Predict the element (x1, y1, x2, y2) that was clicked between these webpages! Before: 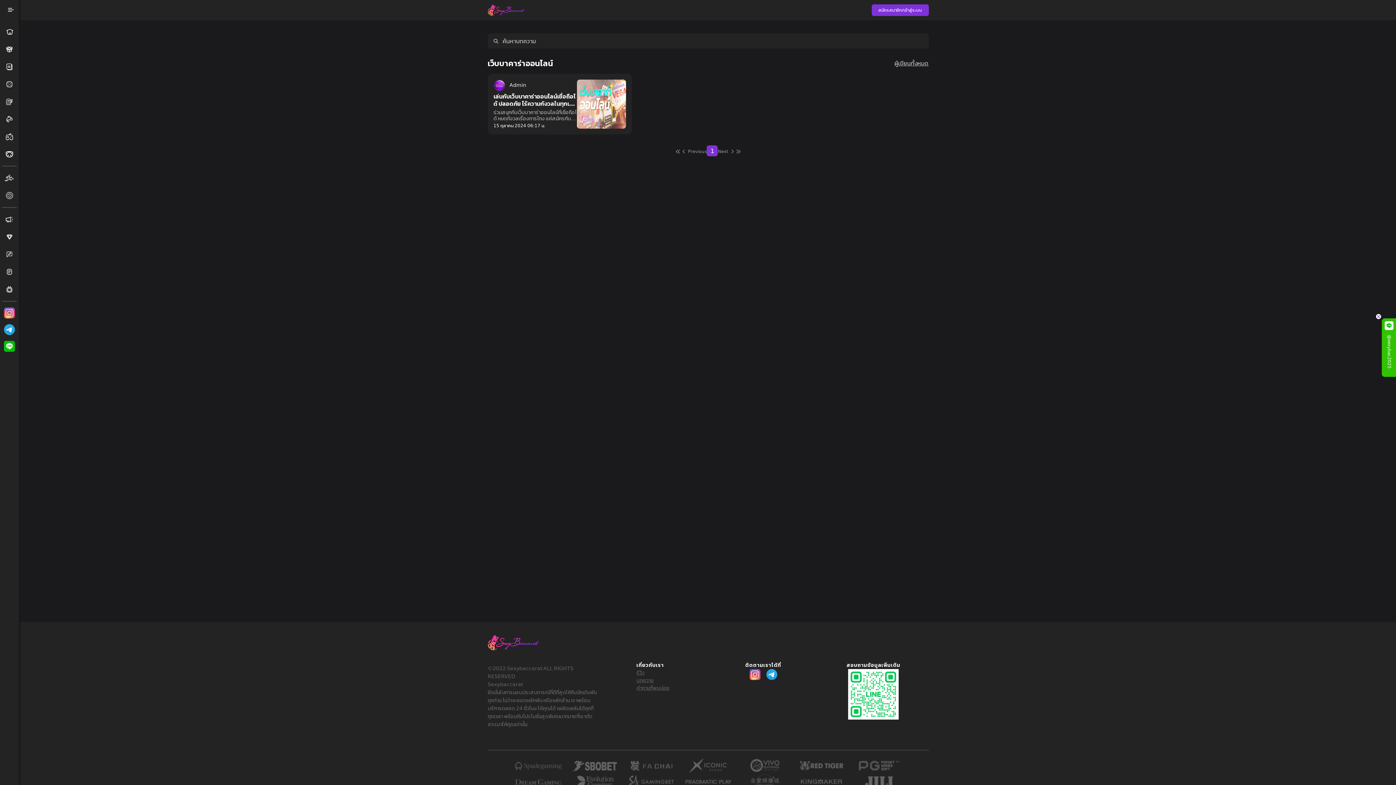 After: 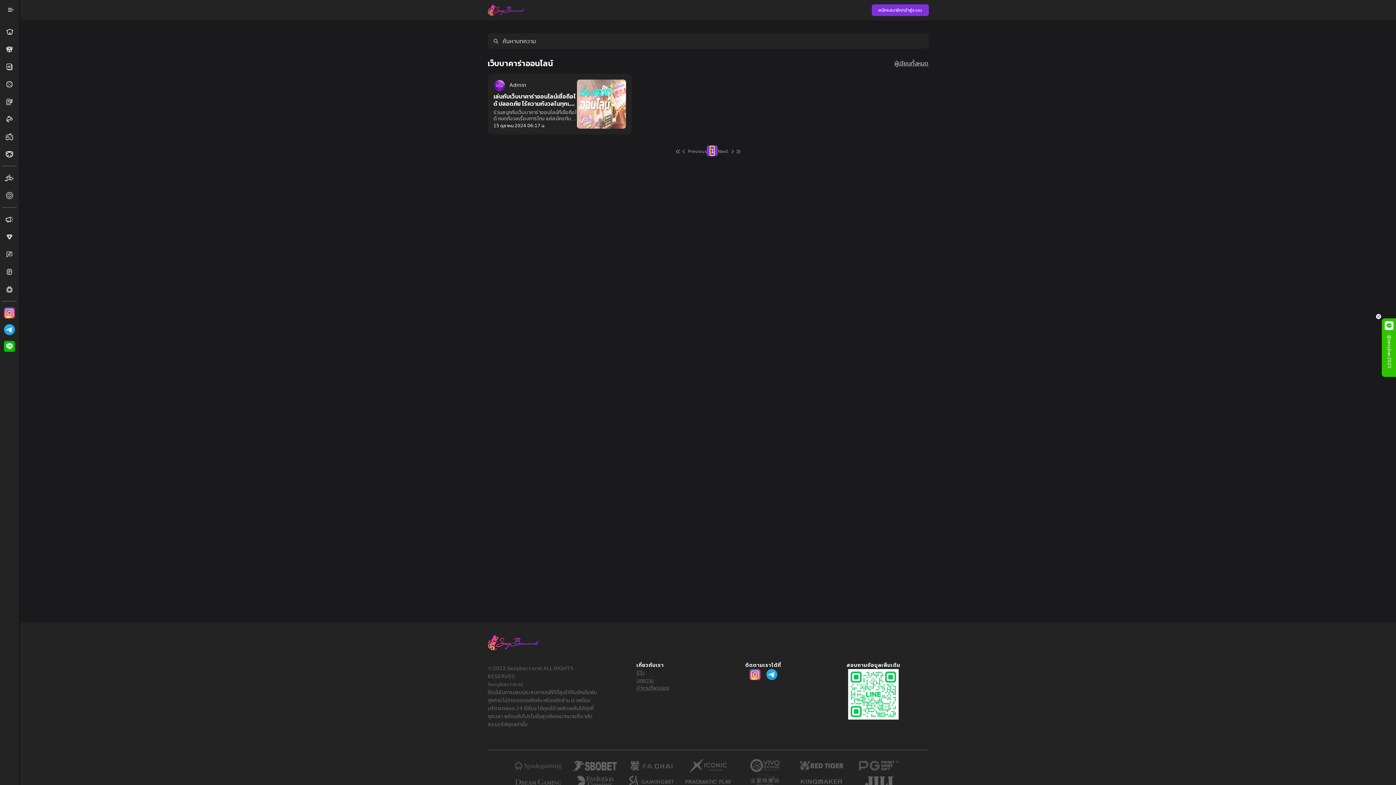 Action: label: 1 bbox: (710, 146, 714, 155)